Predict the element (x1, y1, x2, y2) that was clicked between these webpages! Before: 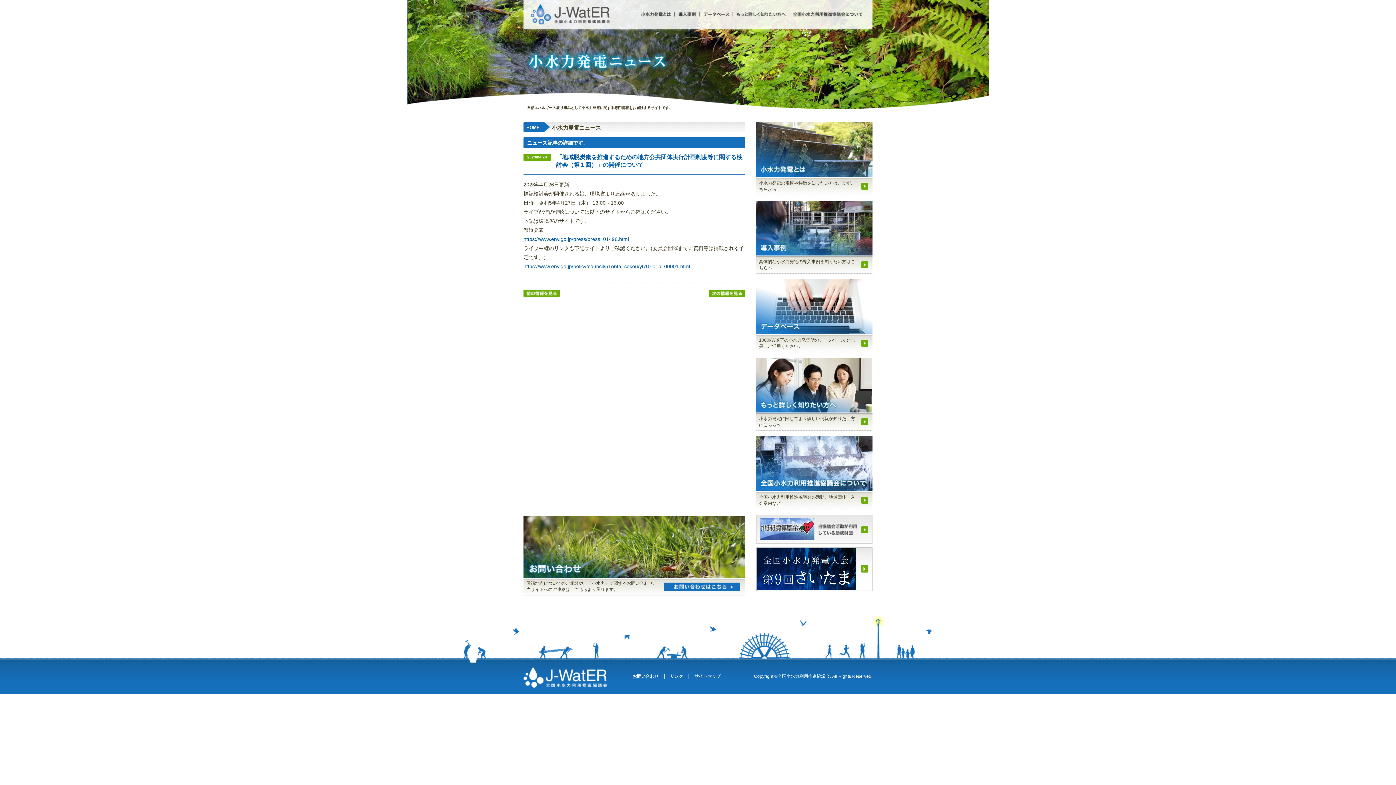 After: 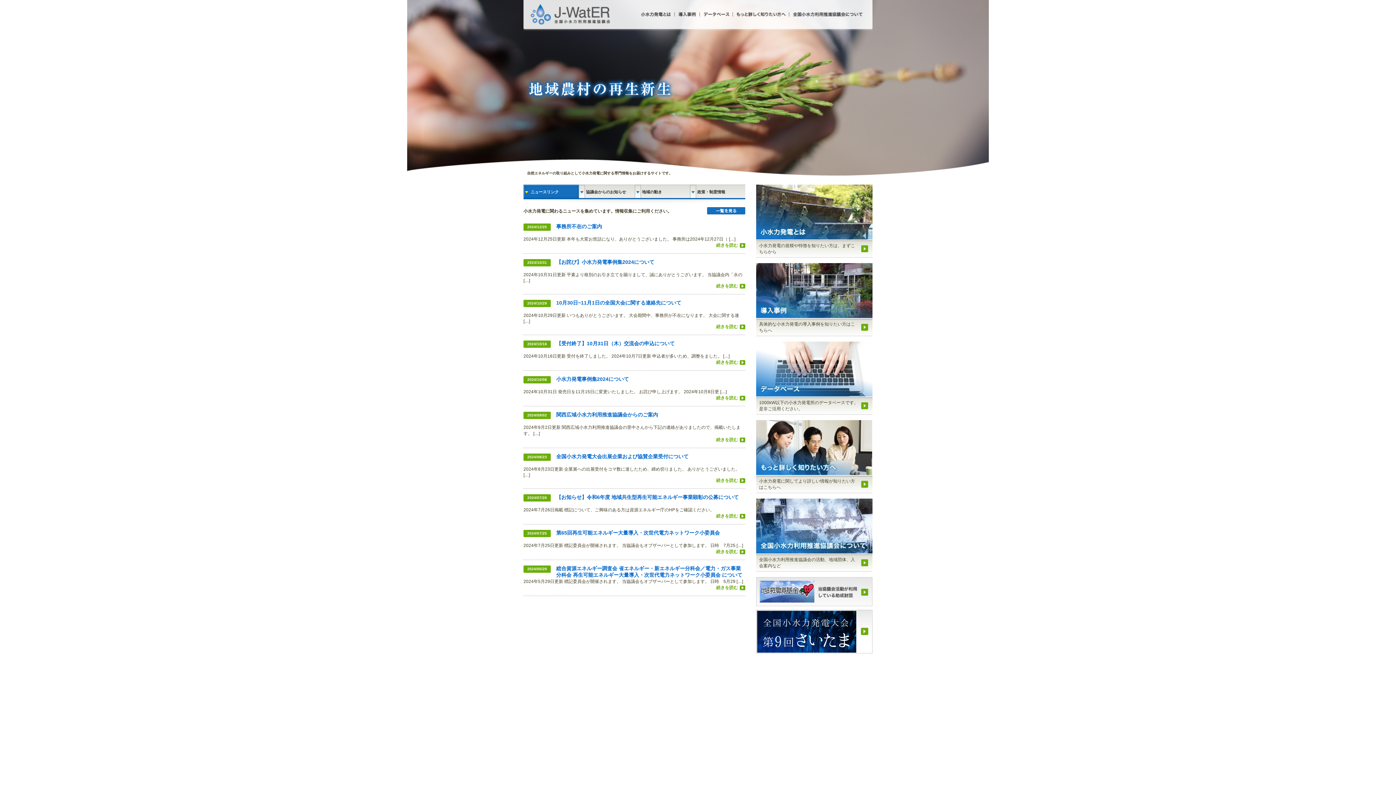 Action: label: HOME bbox: (523, 122, 550, 132)